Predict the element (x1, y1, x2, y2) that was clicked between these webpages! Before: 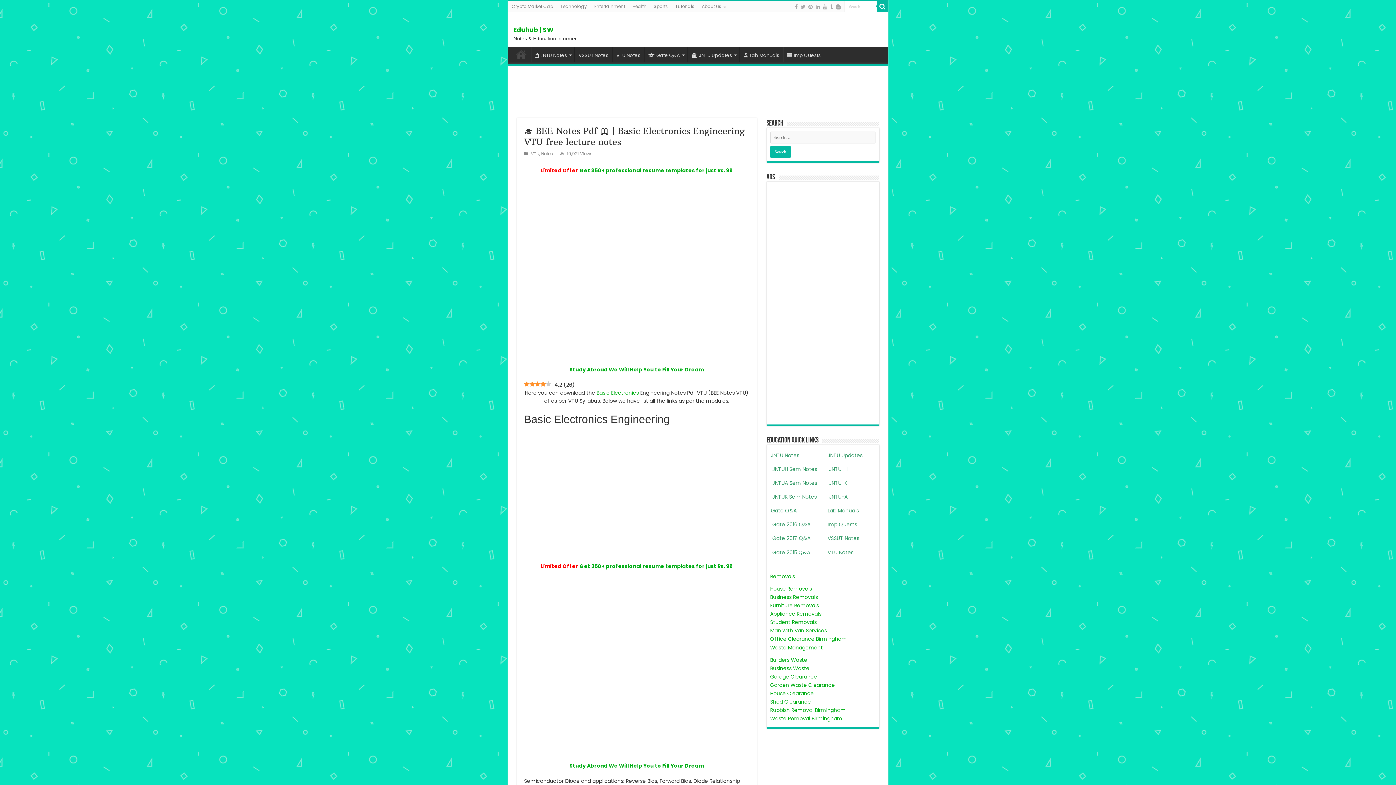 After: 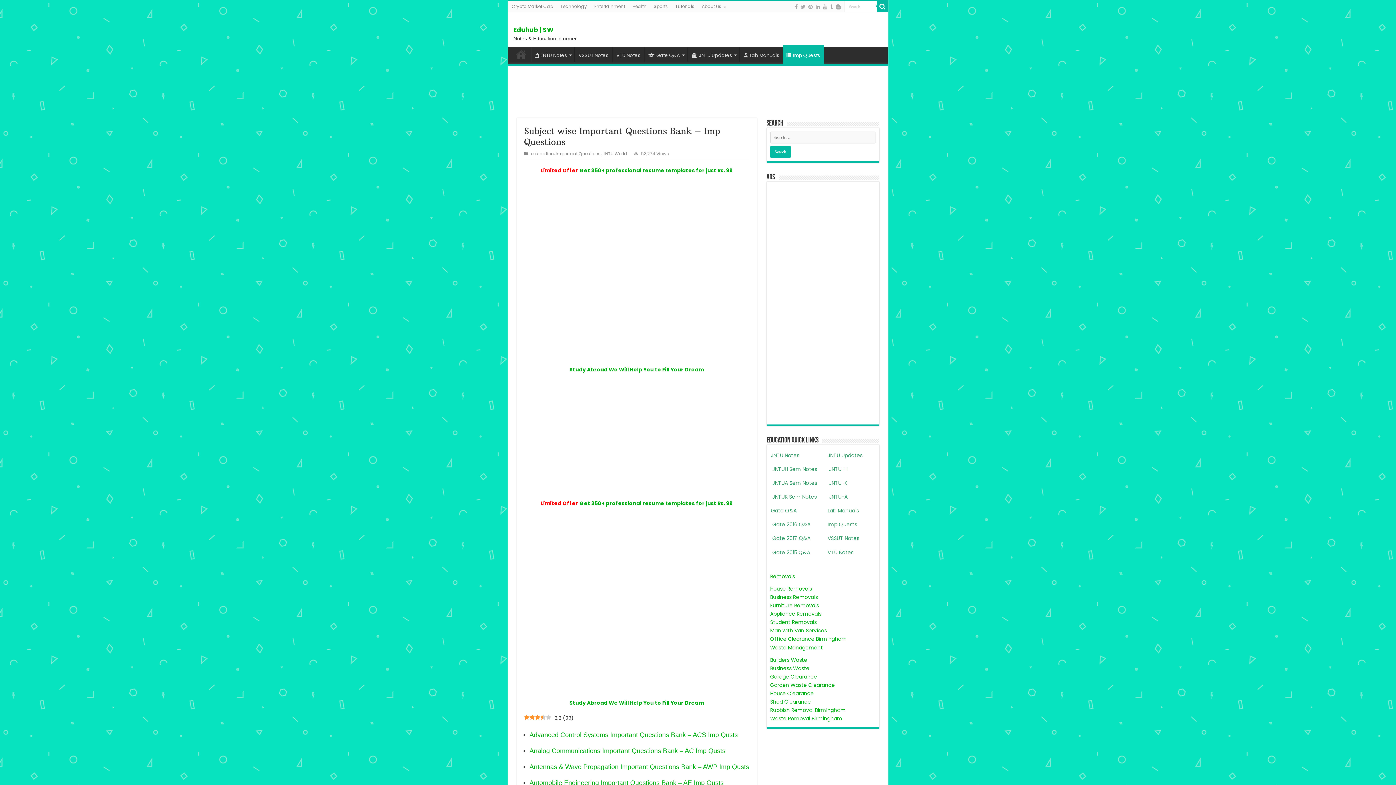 Action: bbox: (783, 46, 824, 62) label: Imp Quests